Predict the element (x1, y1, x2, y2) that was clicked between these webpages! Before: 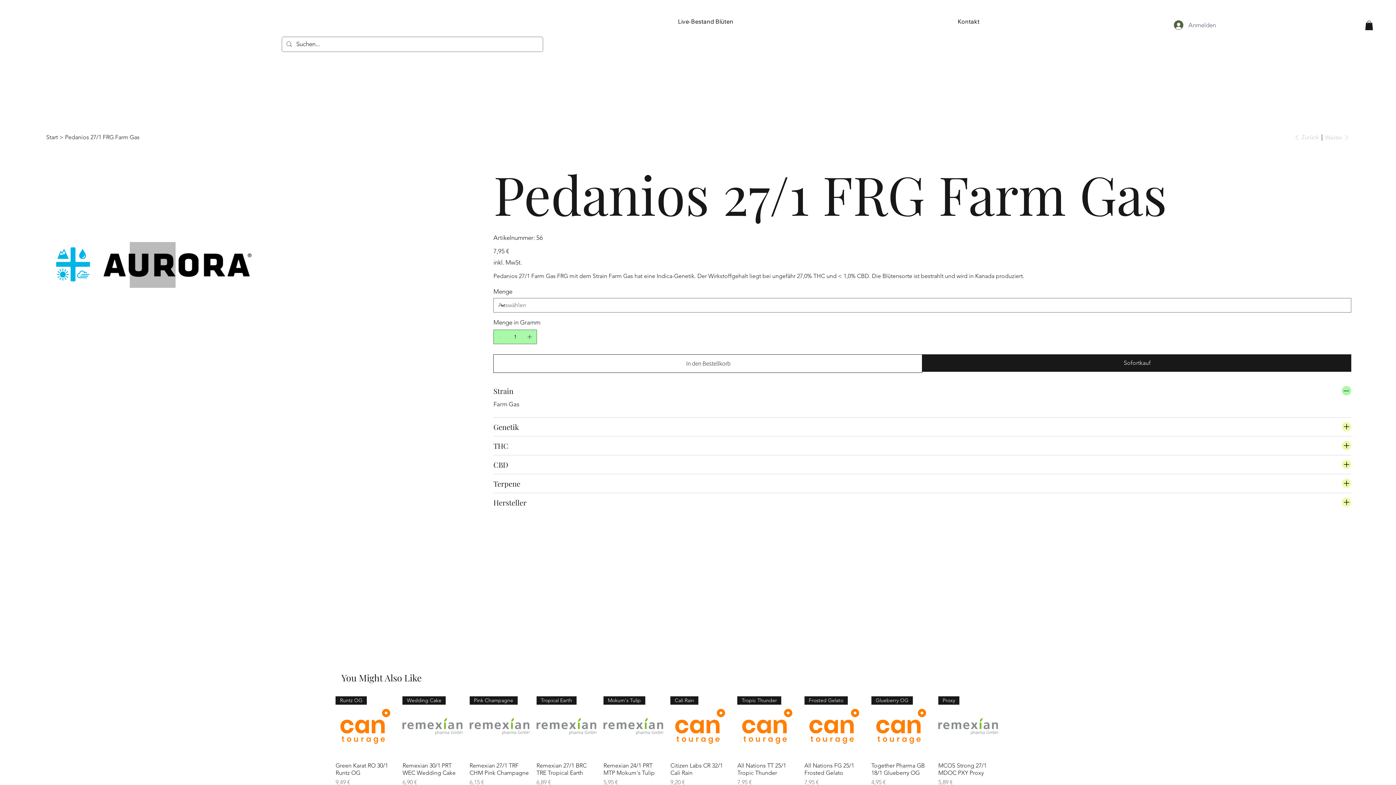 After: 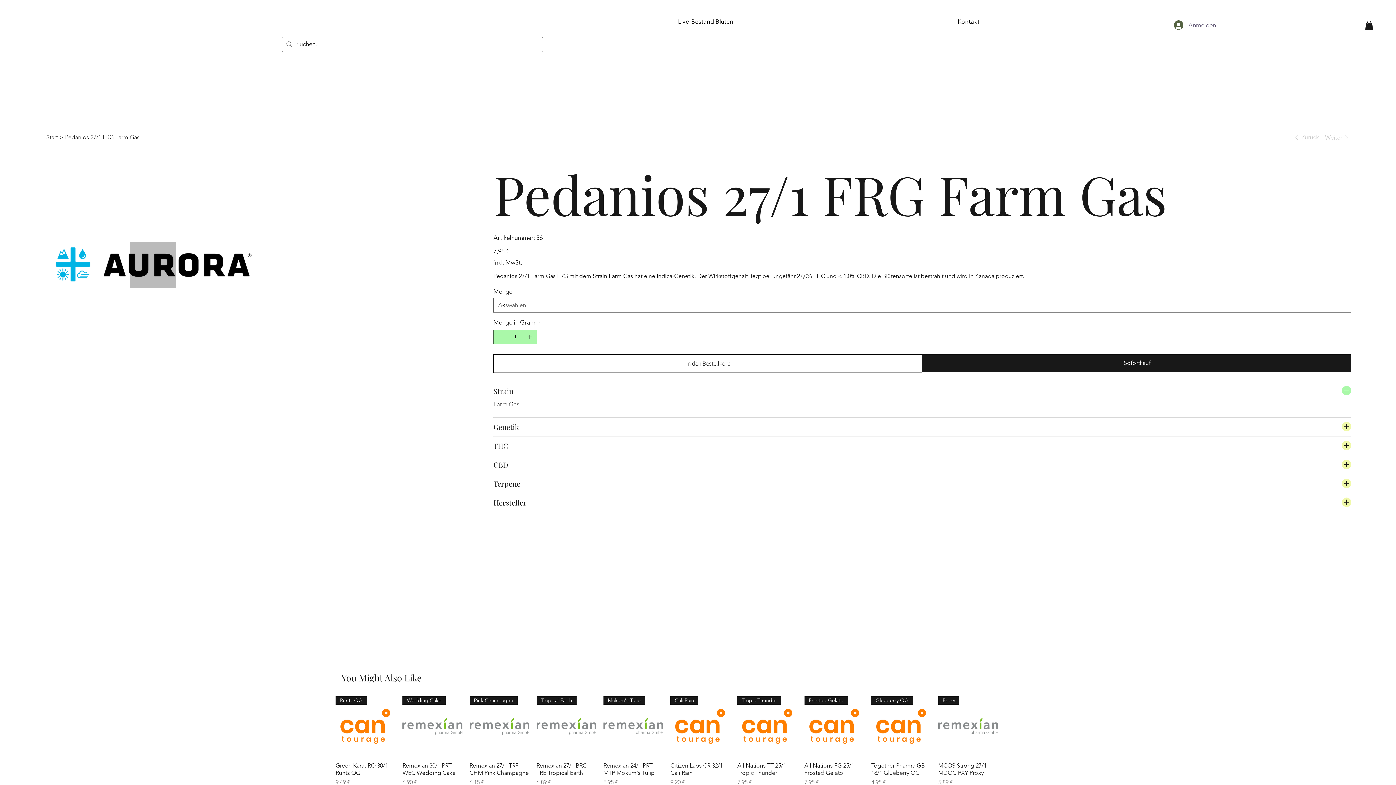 Action: bbox: (1365, 20, 1373, 30)